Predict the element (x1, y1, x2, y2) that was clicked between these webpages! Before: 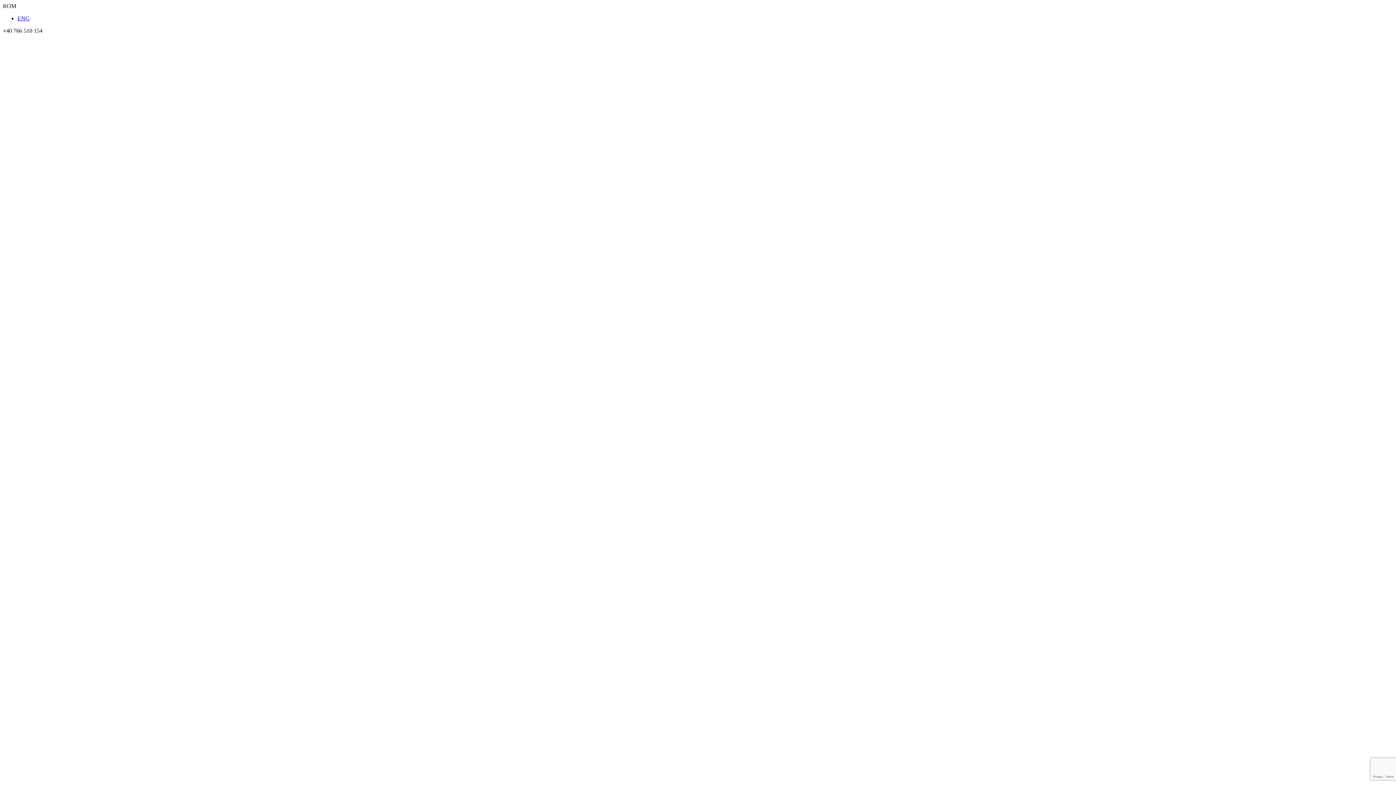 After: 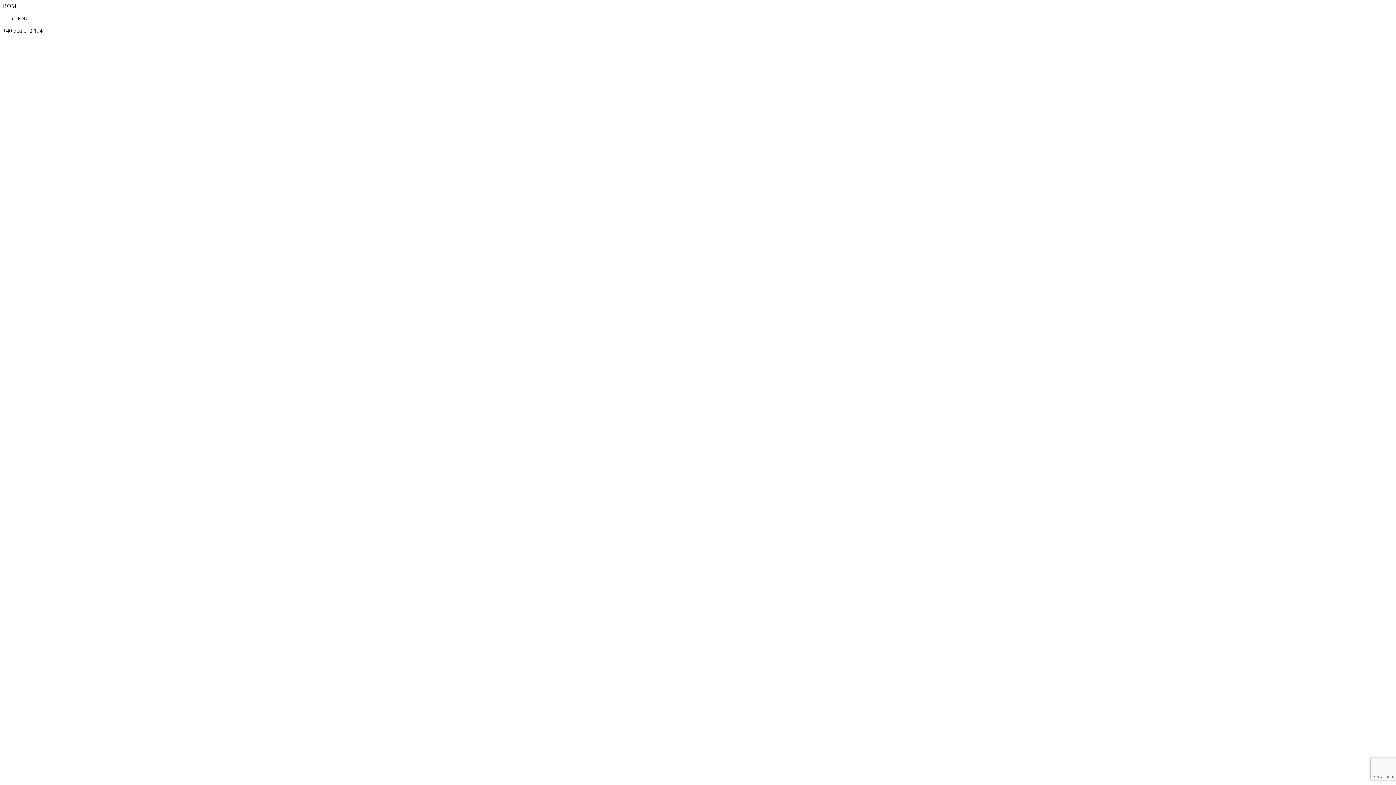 Action: bbox: (17, 15, 29, 21) label: ENG